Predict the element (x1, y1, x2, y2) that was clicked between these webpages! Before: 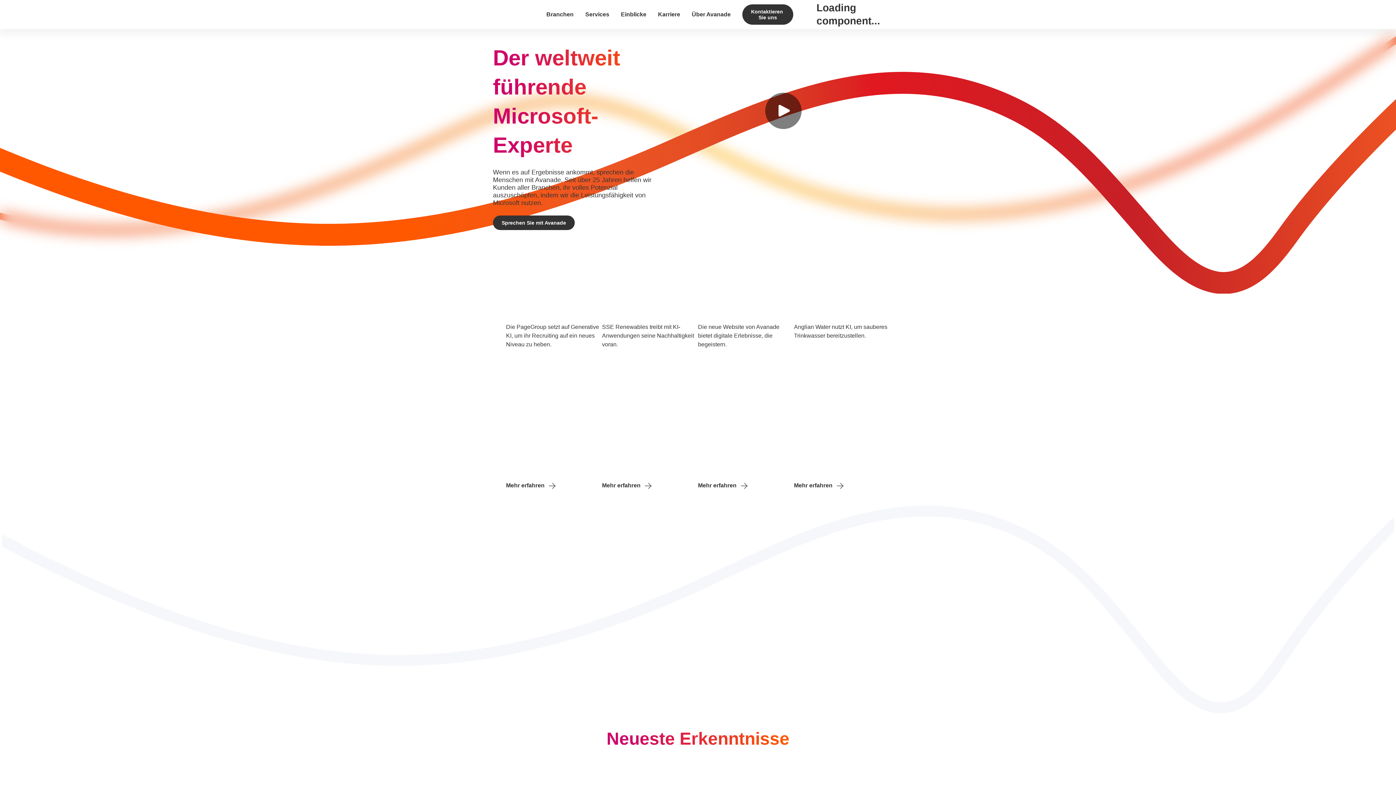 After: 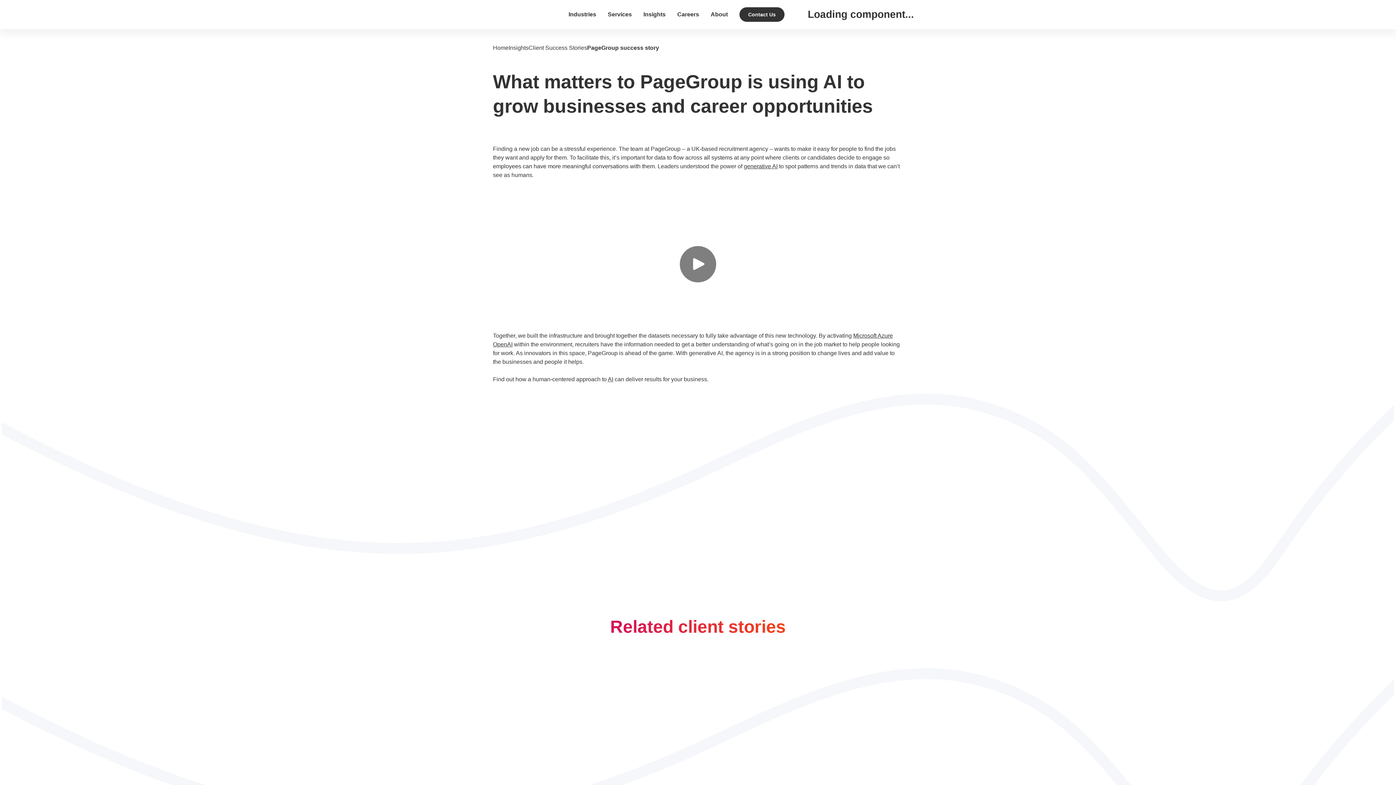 Action: bbox: (506, 481, 602, 490) label: Mehr erfahren